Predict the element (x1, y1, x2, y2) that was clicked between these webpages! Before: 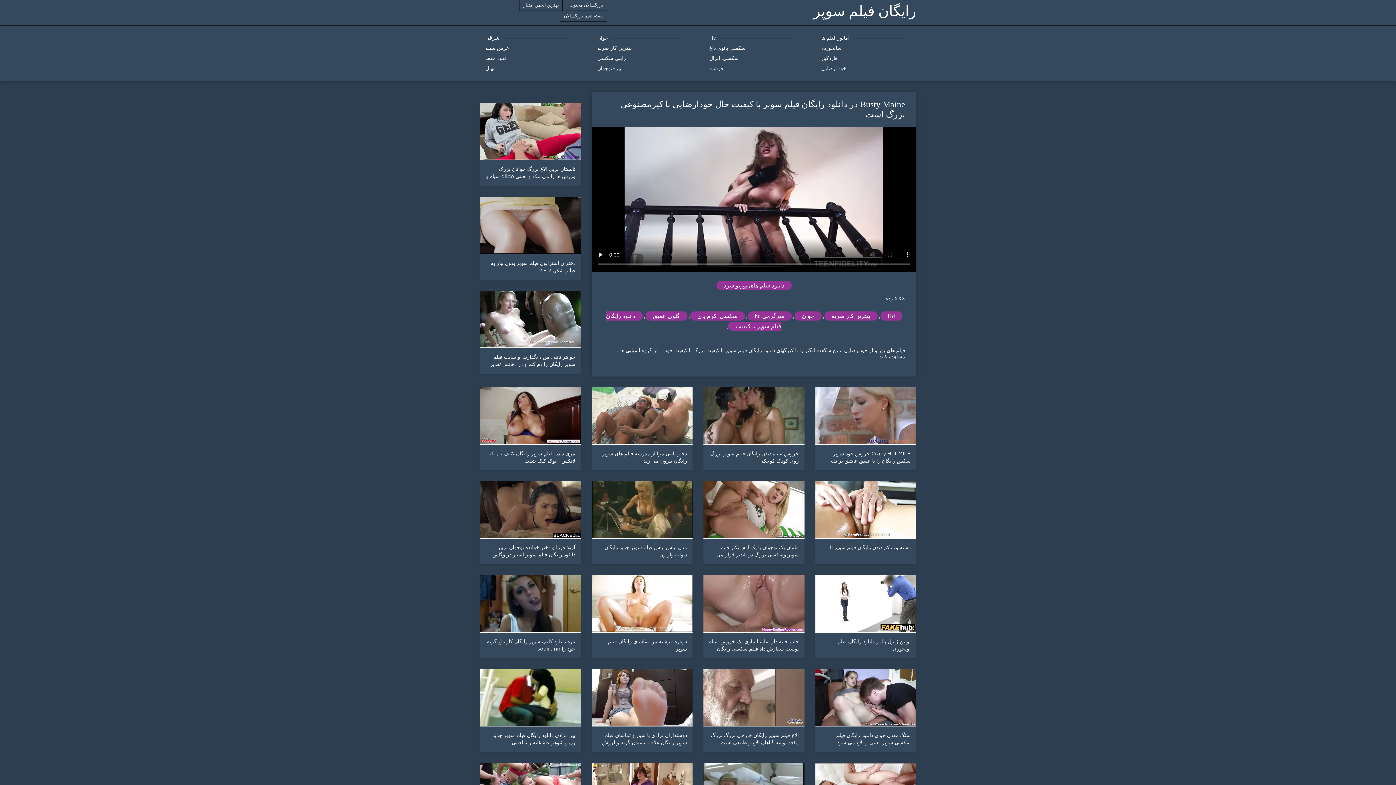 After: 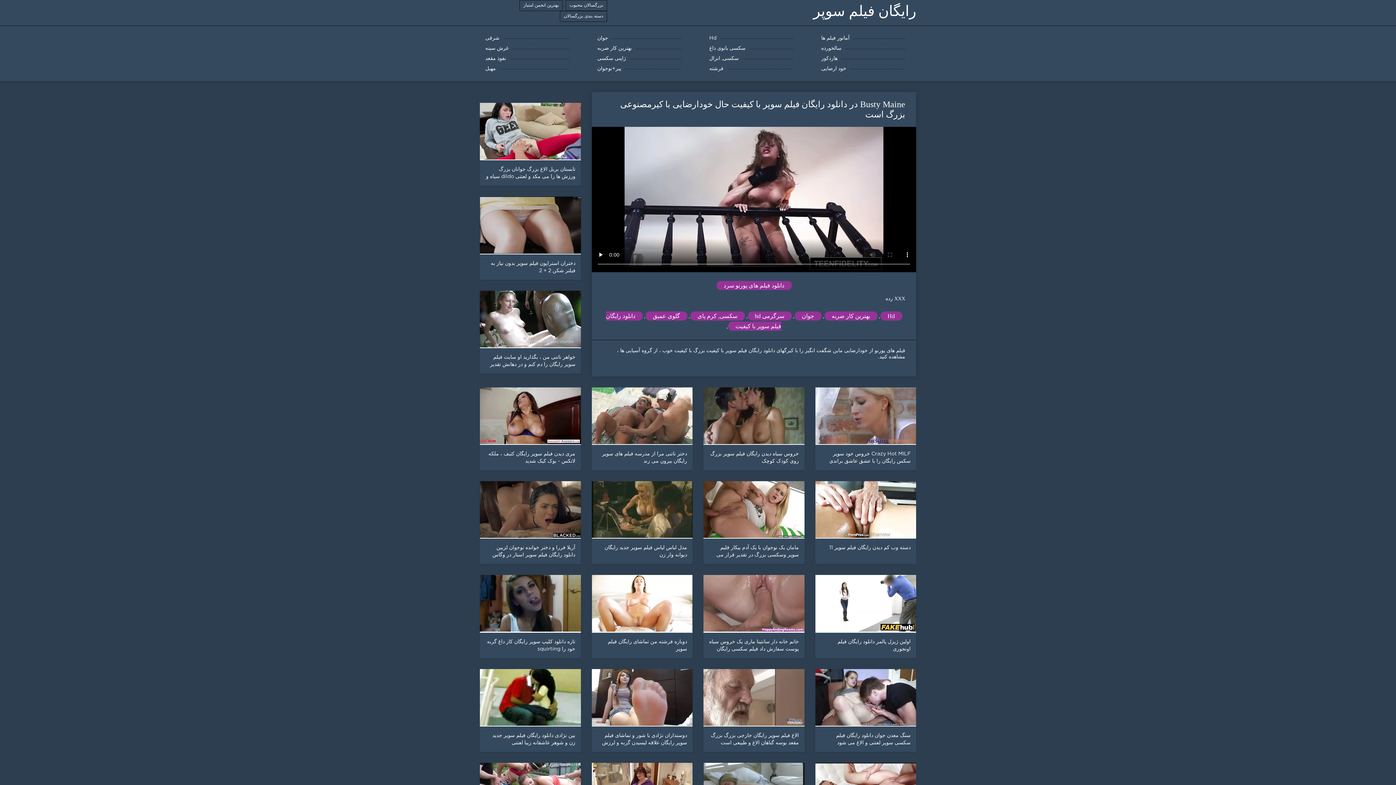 Action: bbox: (519, 0, 562, 10) label: بهترین انجمن امتیاز